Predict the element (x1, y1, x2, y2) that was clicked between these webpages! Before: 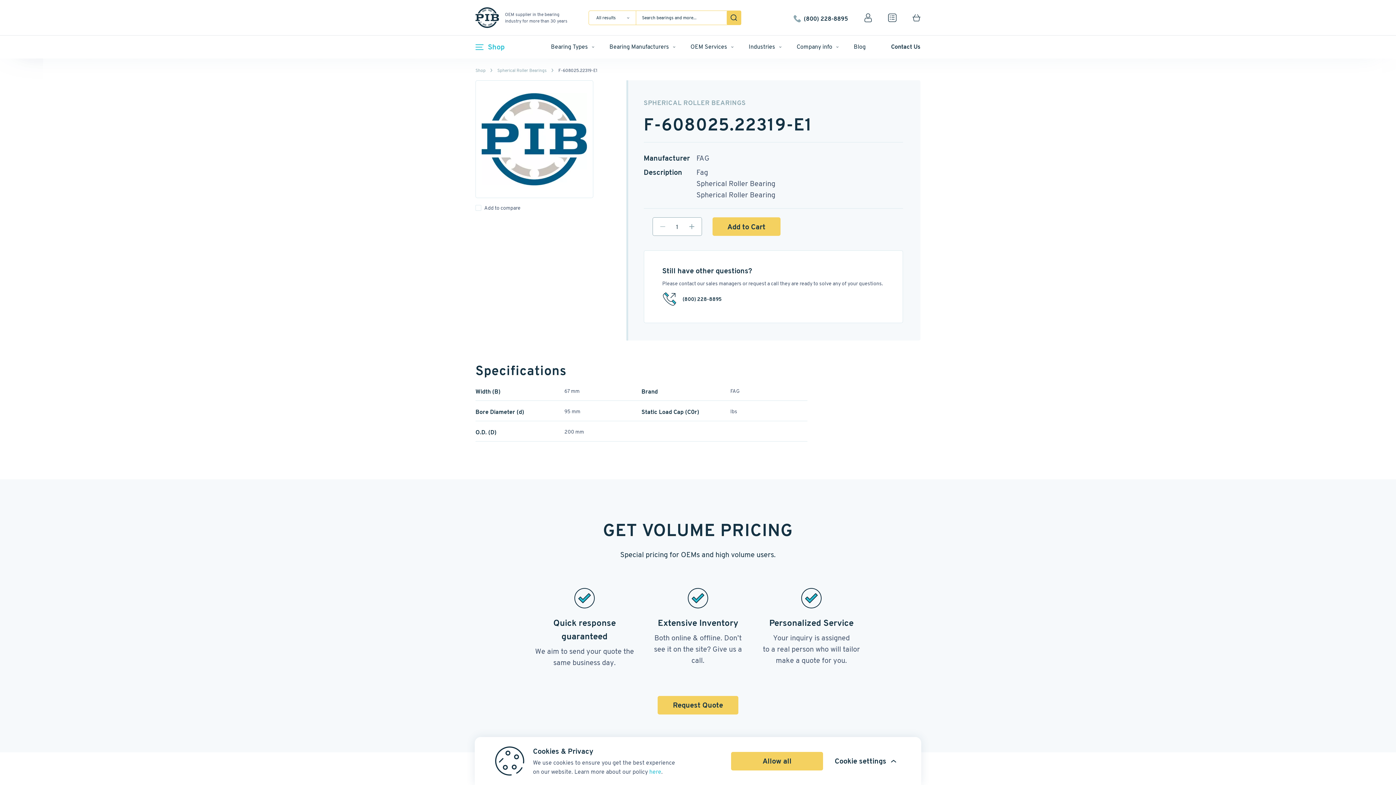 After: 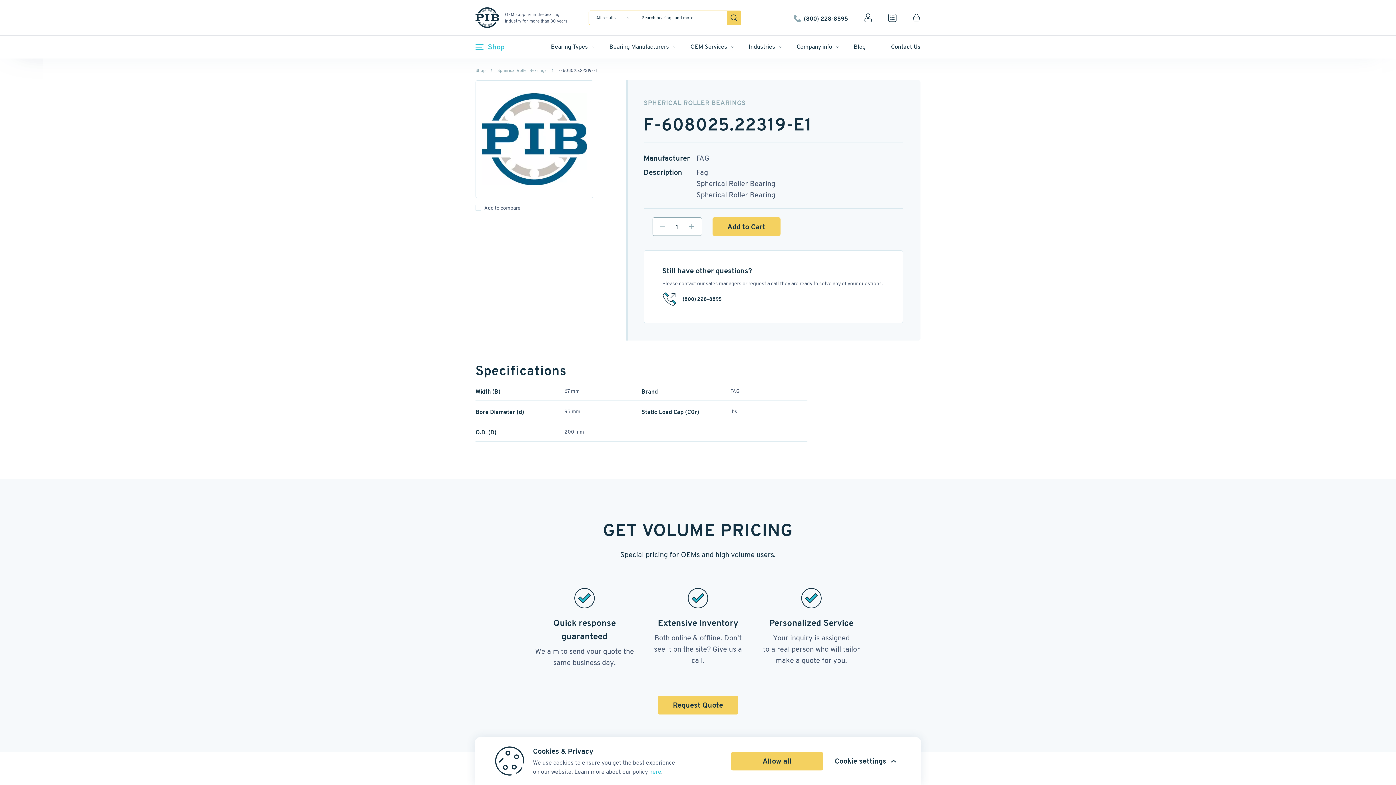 Action: bbox: (476, 80, 593, 197)